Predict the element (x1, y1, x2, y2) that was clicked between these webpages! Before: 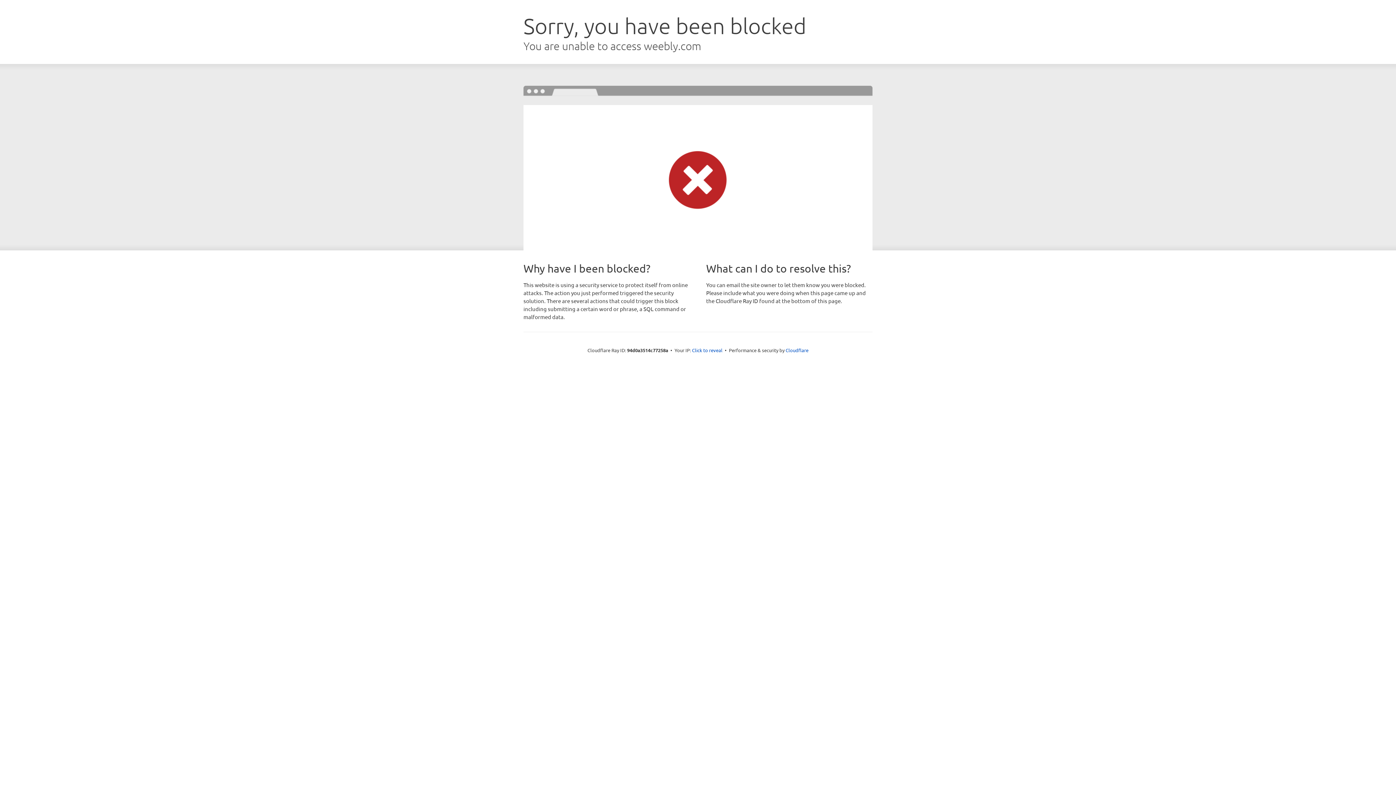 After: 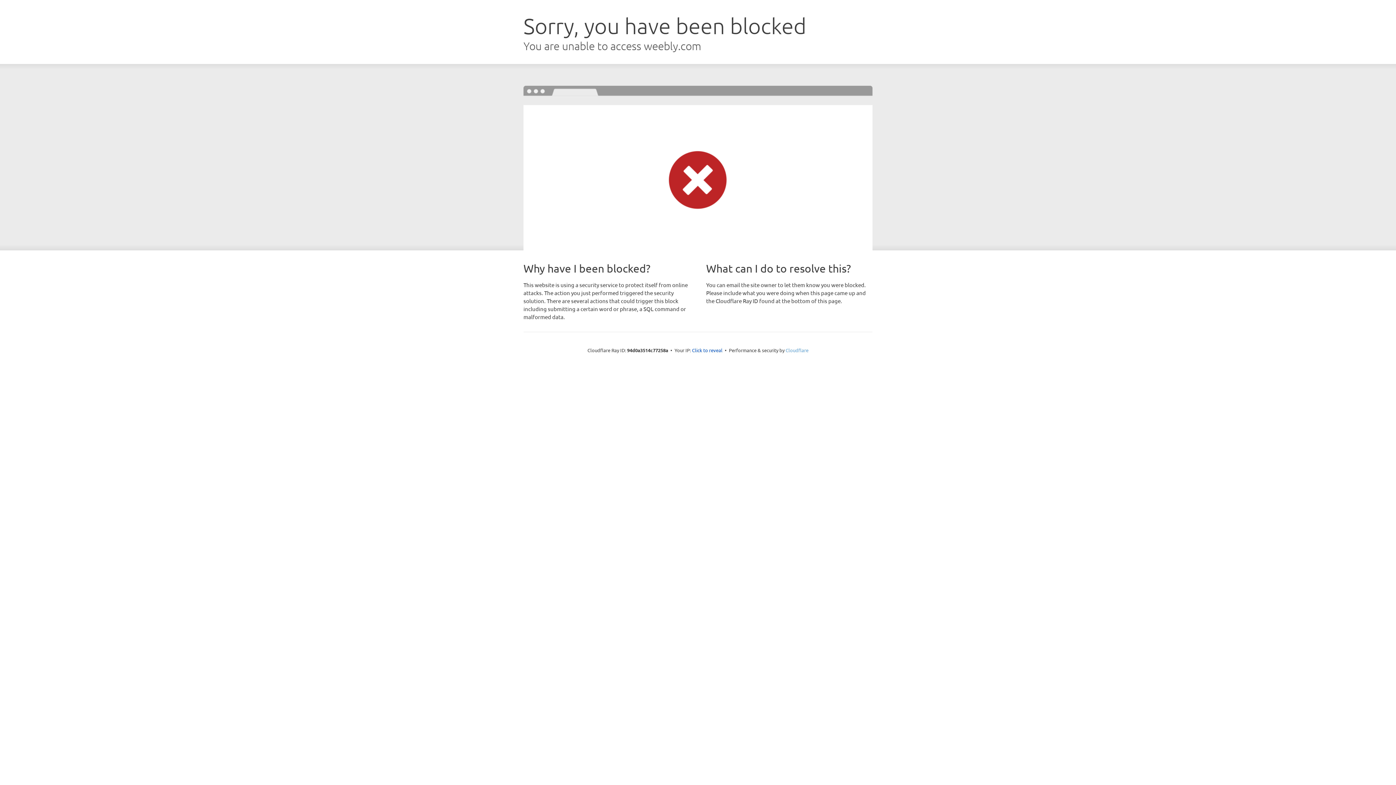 Action: bbox: (785, 347, 808, 353) label: Cloudflare